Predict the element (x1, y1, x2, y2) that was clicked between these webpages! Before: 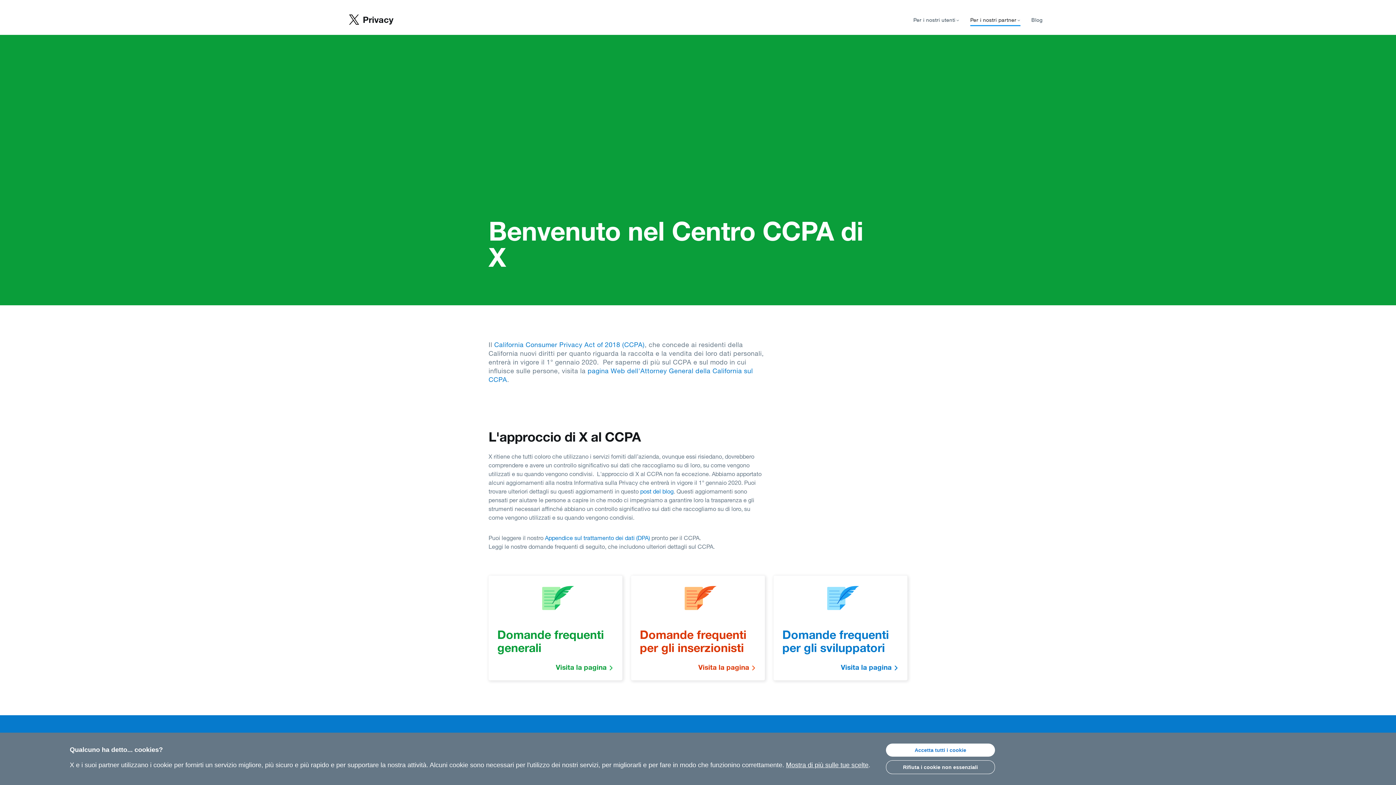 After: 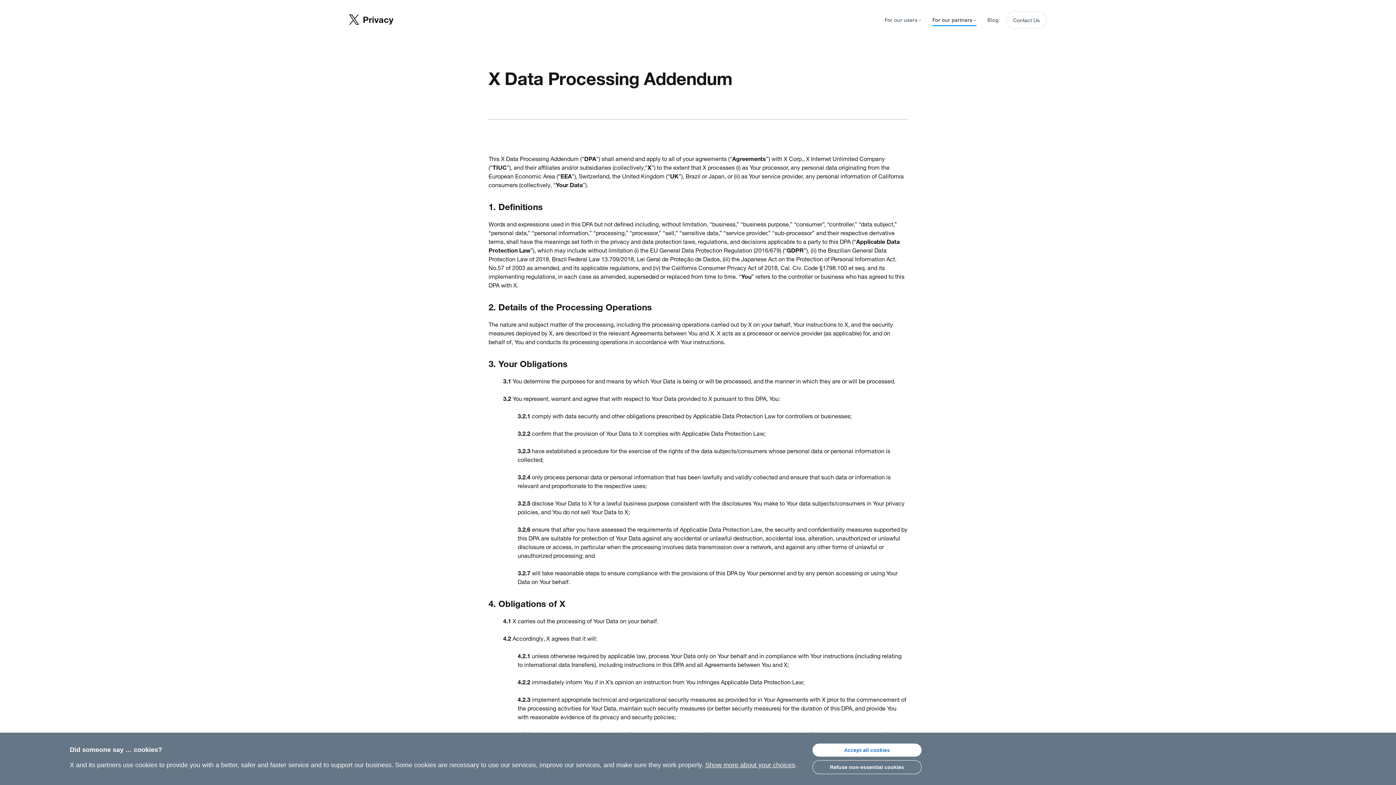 Action: label: Appendice sul trattamento dei dati (DPA) bbox: (545, 534, 650, 541)